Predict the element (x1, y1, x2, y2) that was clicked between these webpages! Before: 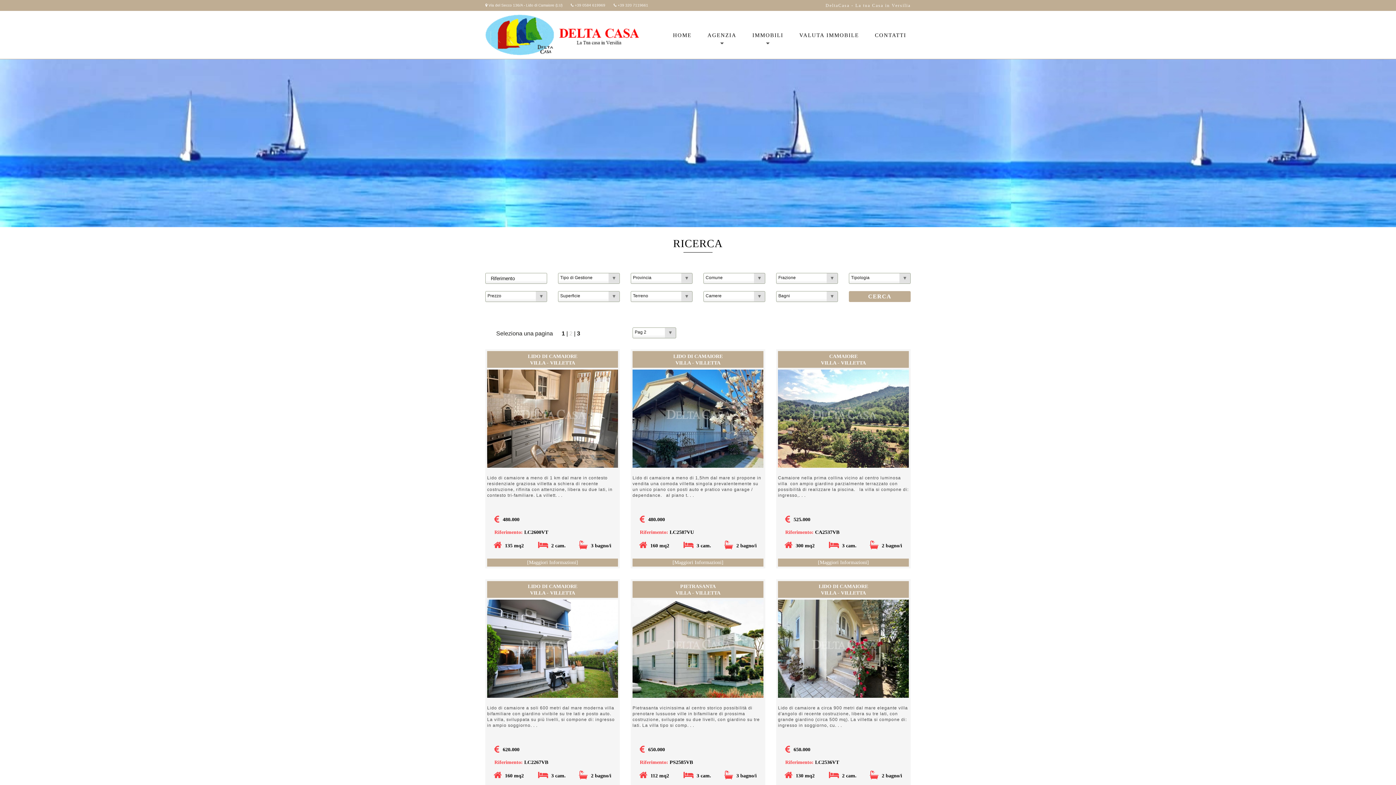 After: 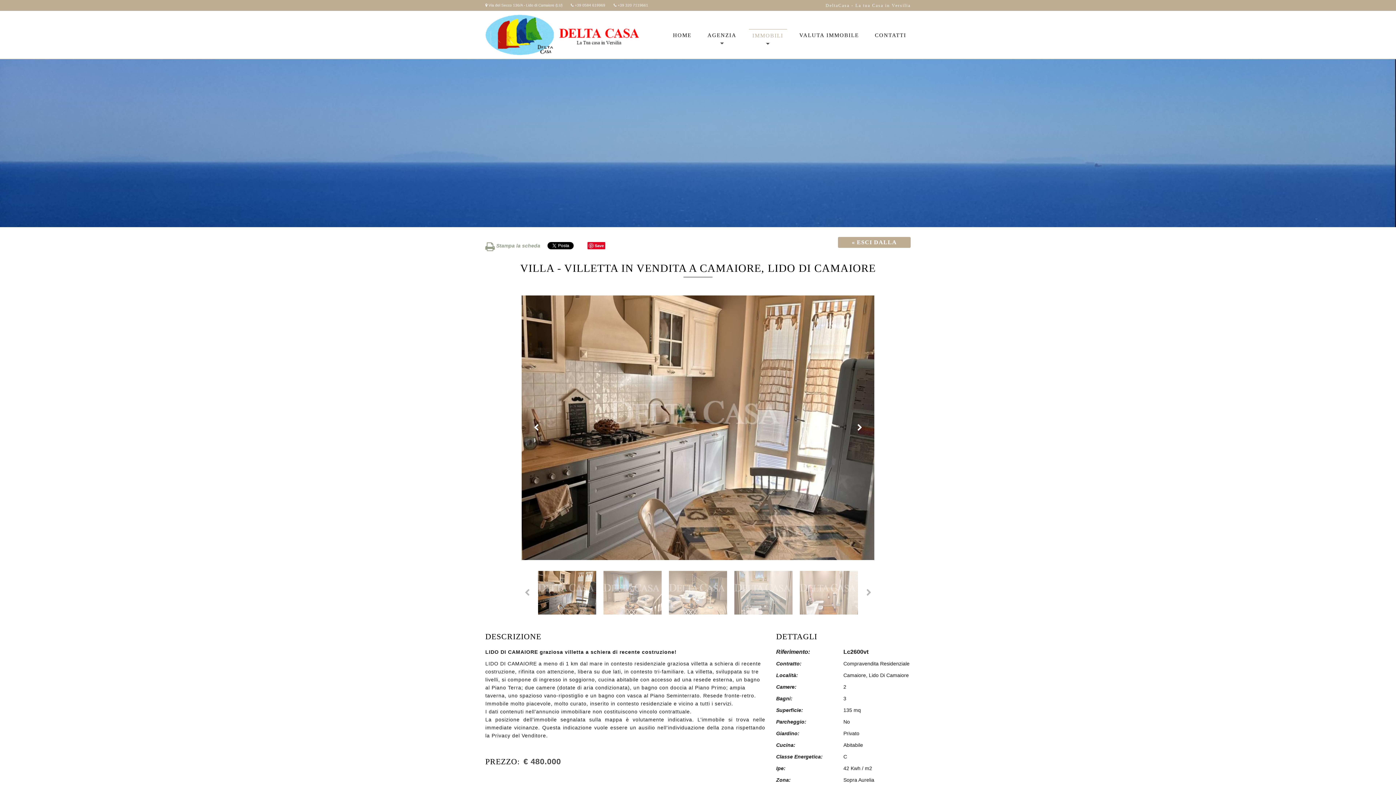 Action: bbox: (487, 371, 618, 376)